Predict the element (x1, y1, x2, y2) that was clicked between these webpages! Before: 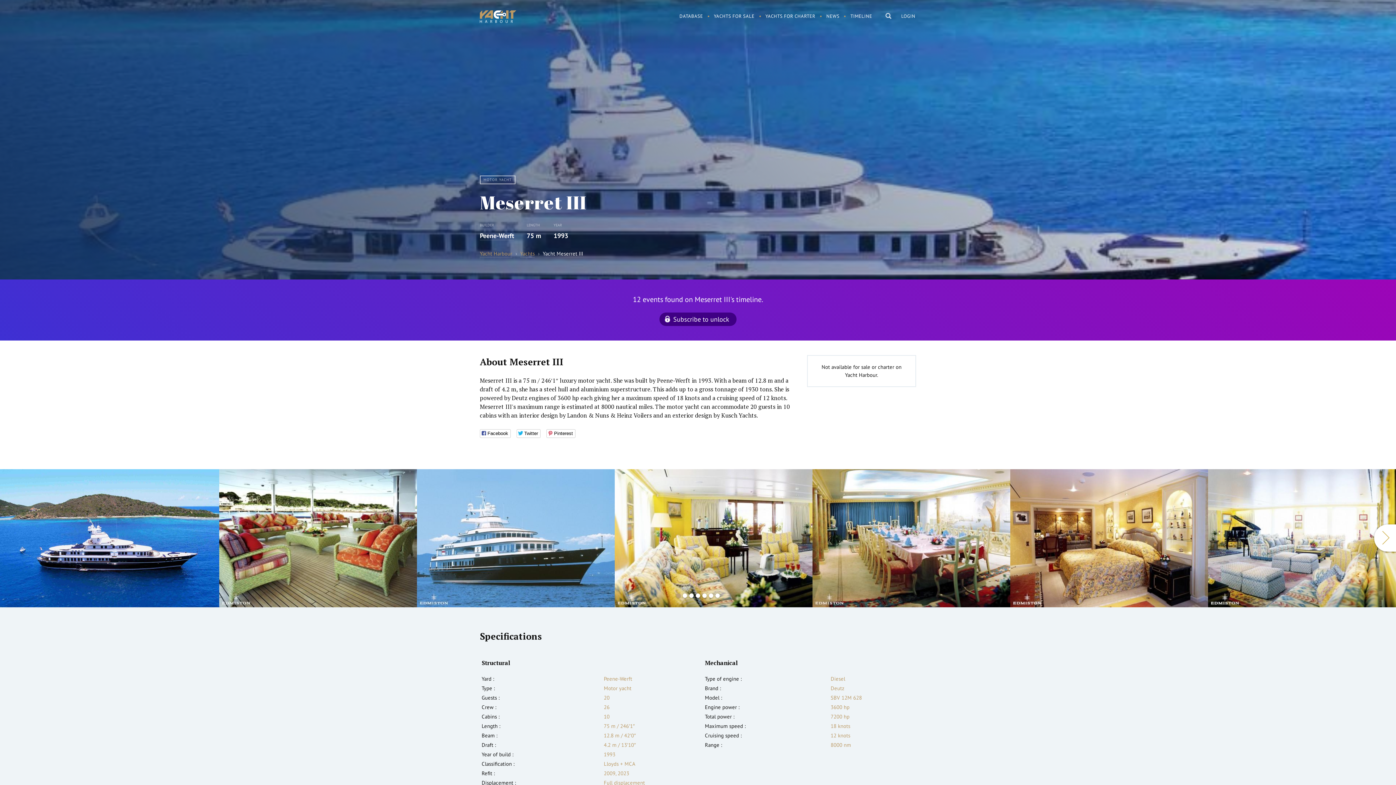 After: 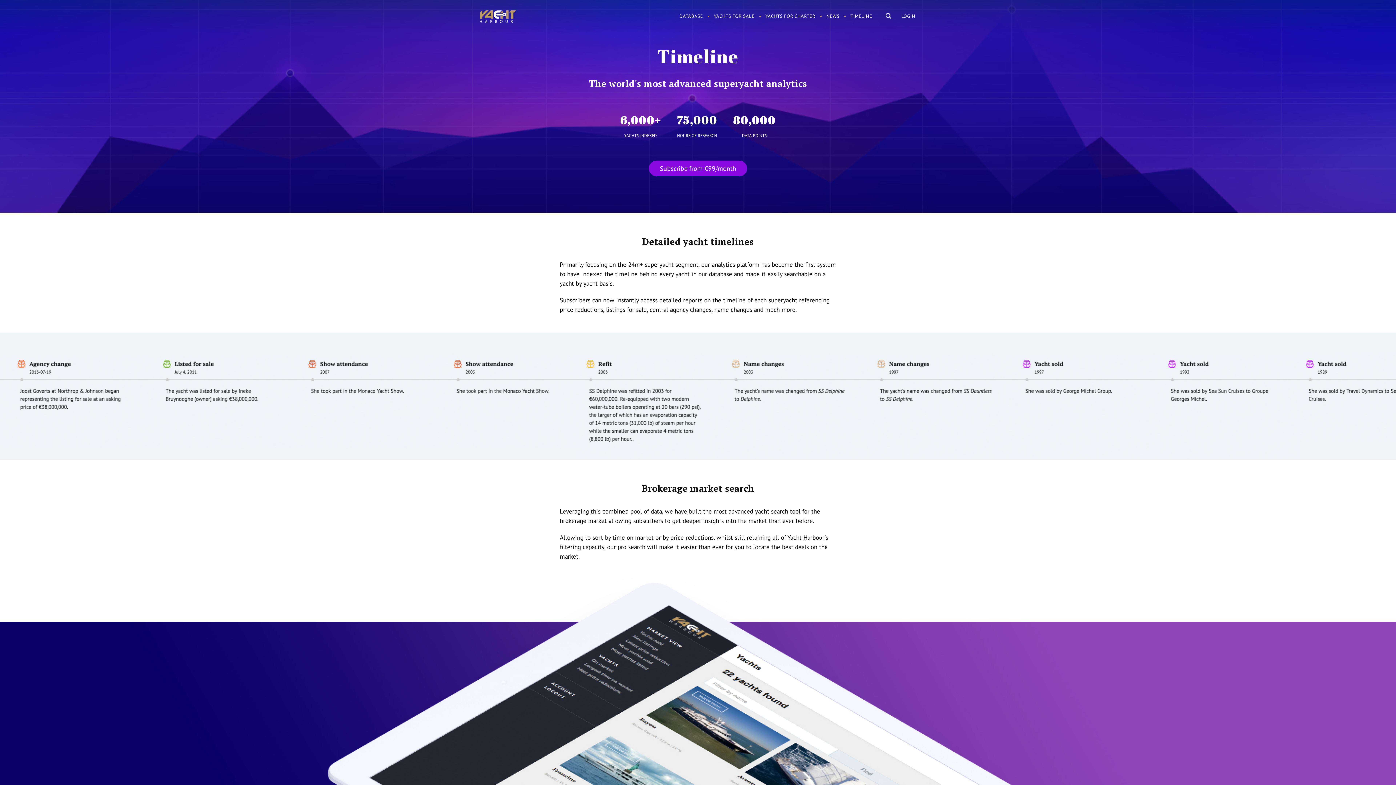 Action: label: Subscribe to unlock bbox: (659, 312, 736, 326)